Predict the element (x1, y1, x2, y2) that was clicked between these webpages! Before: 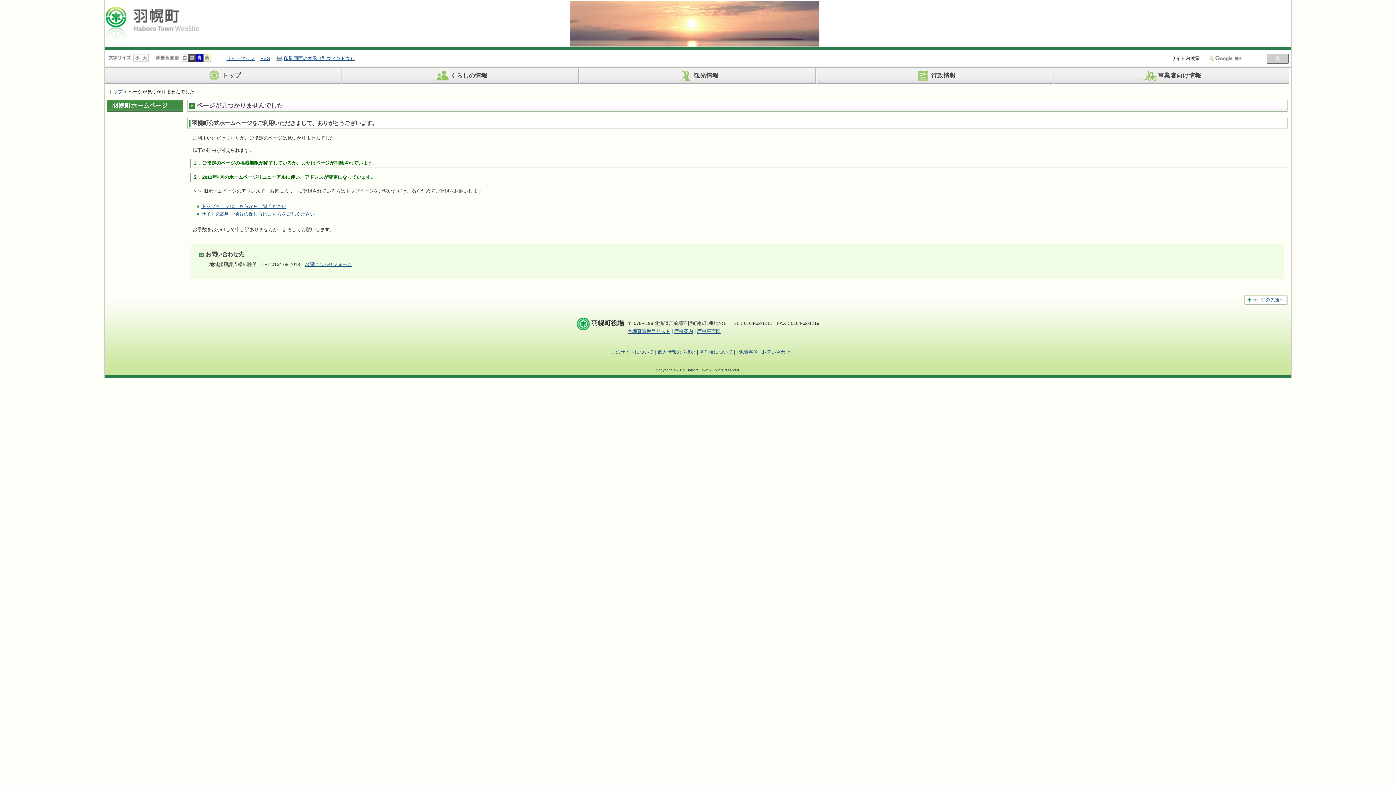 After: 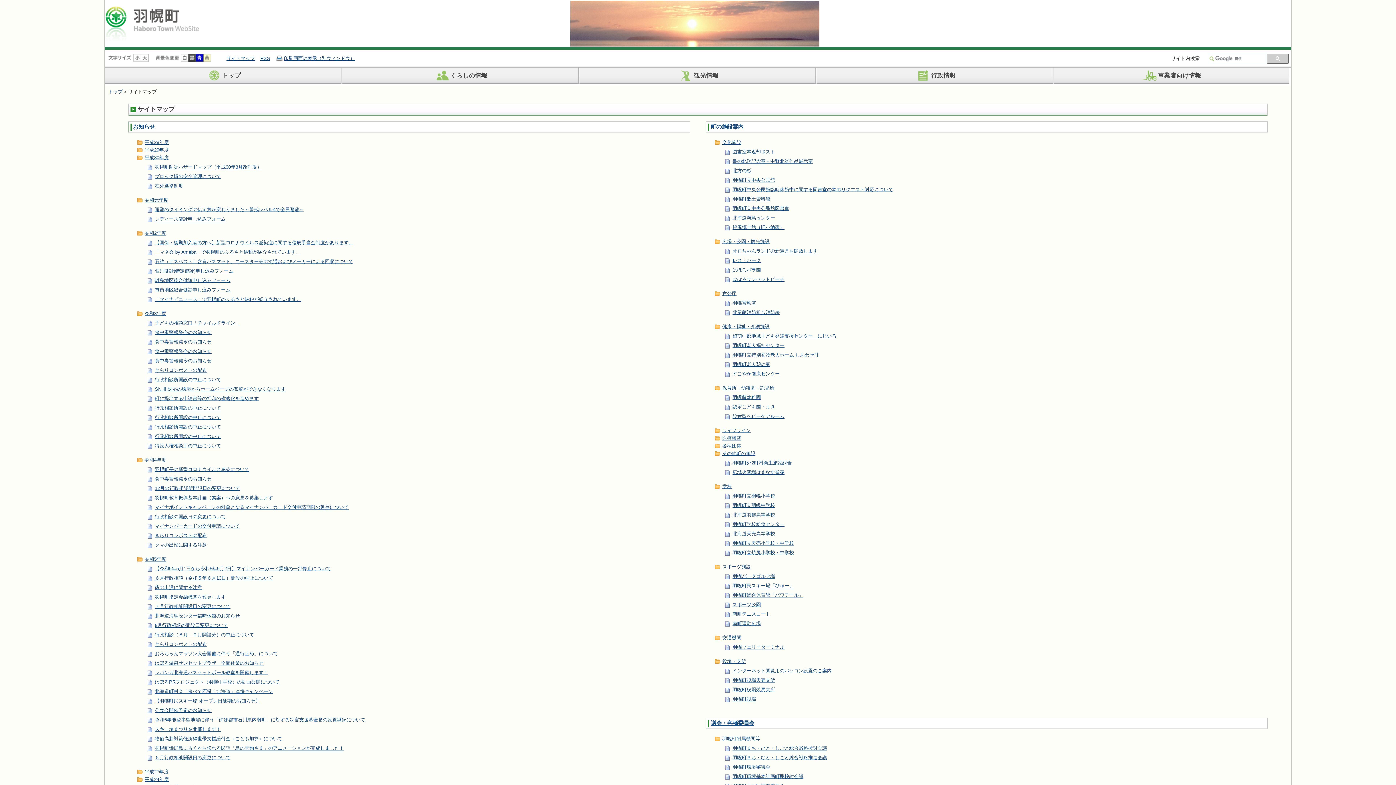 Action: bbox: (226, 55, 254, 61) label: サイトマップ